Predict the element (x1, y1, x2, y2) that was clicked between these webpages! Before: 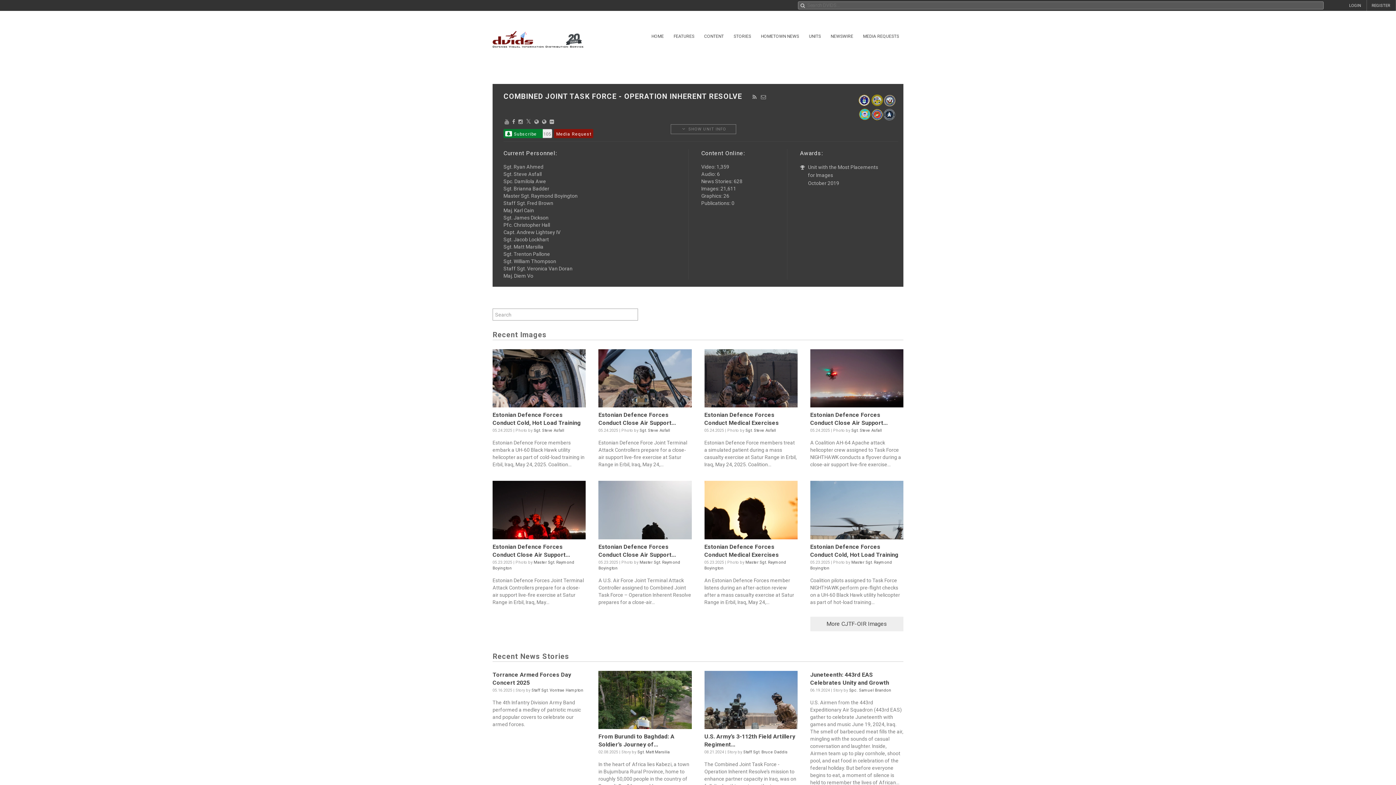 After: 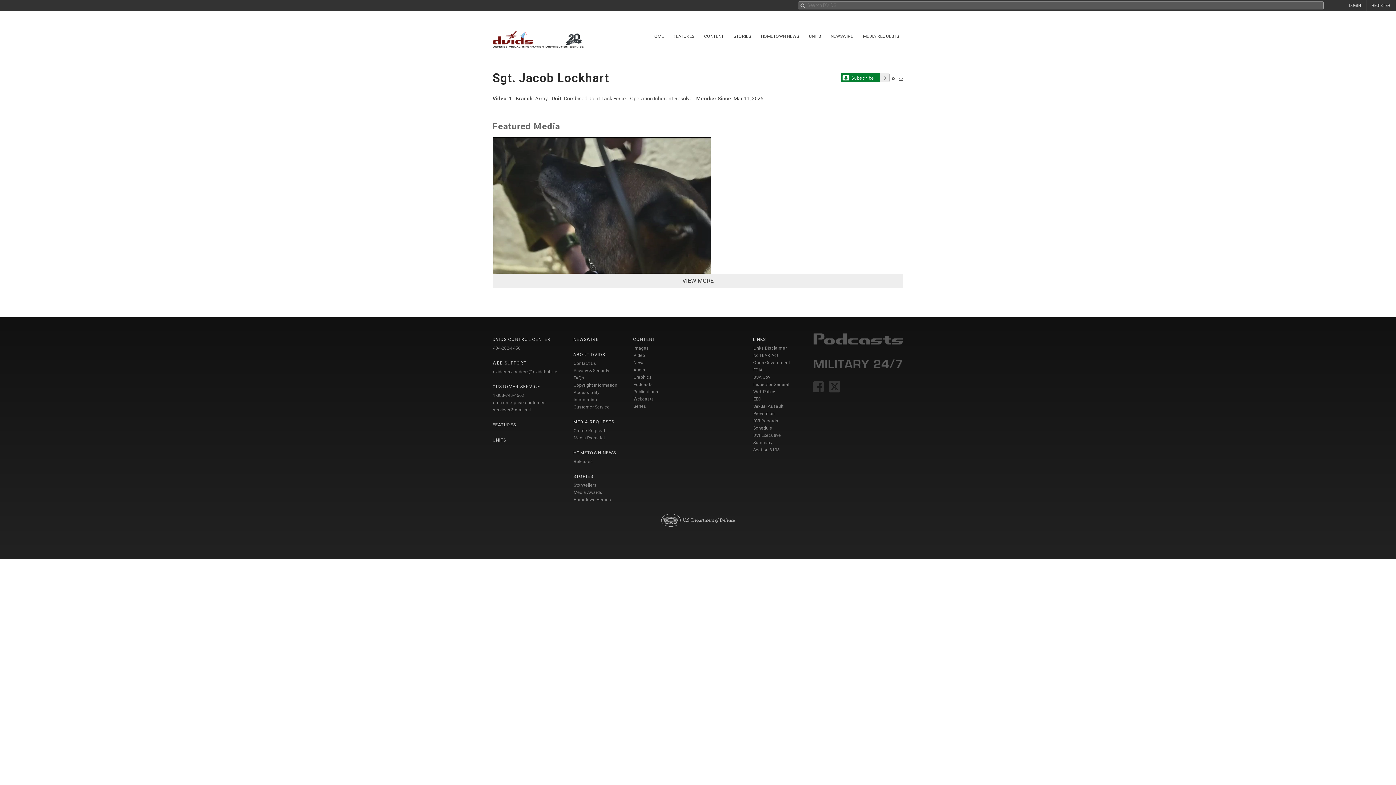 Action: bbox: (503, 236, 549, 242) label: Sgt. Jacob Lockhart